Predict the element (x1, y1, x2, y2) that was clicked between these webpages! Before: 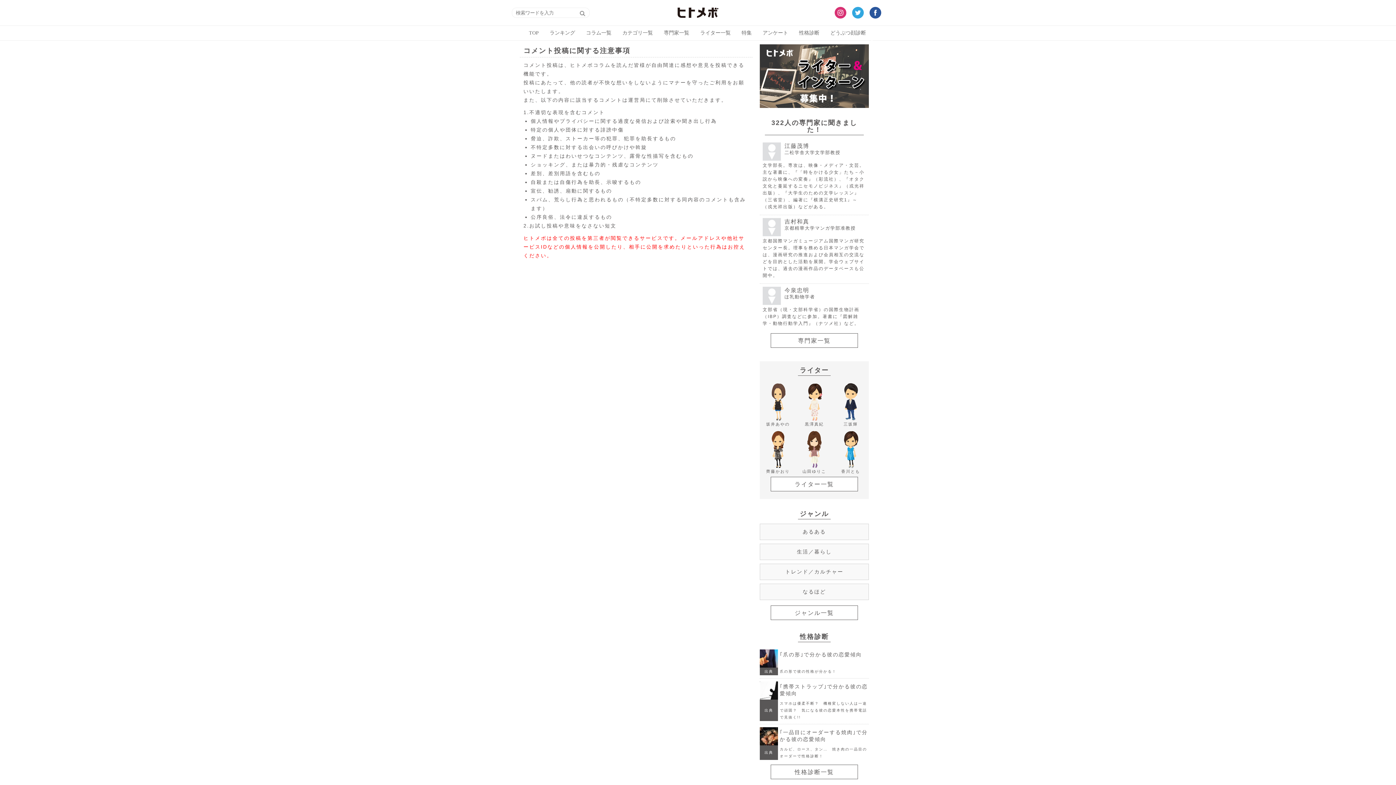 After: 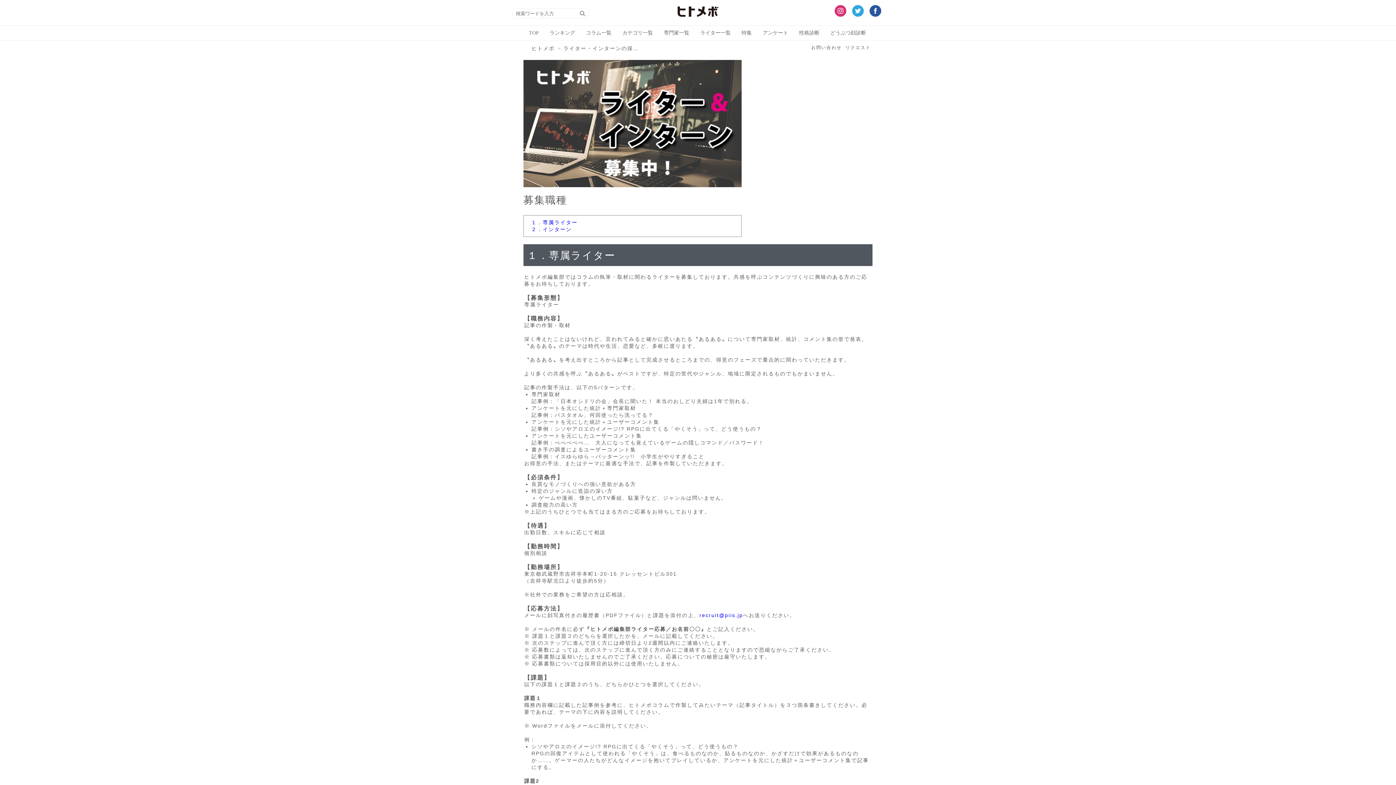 Action: bbox: (760, 102, 869, 109)